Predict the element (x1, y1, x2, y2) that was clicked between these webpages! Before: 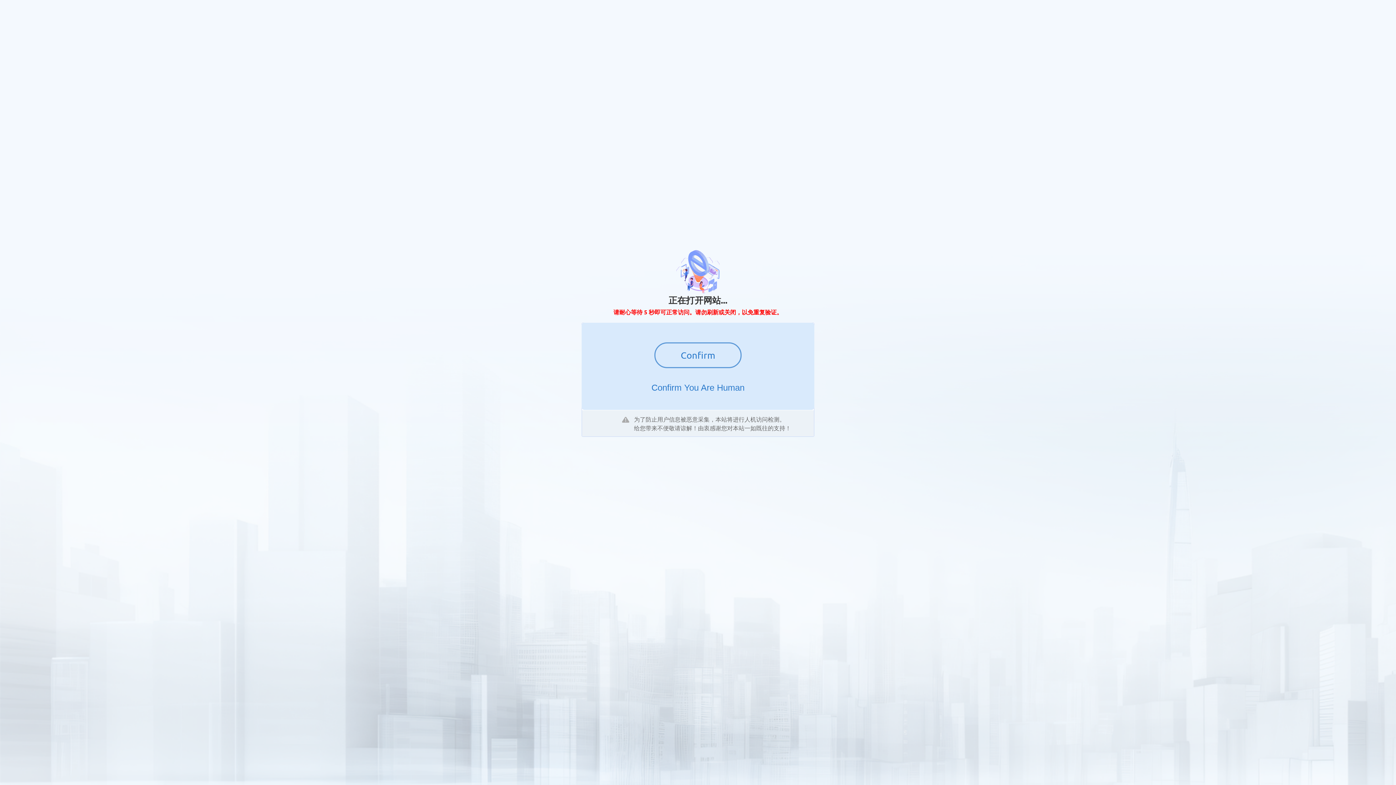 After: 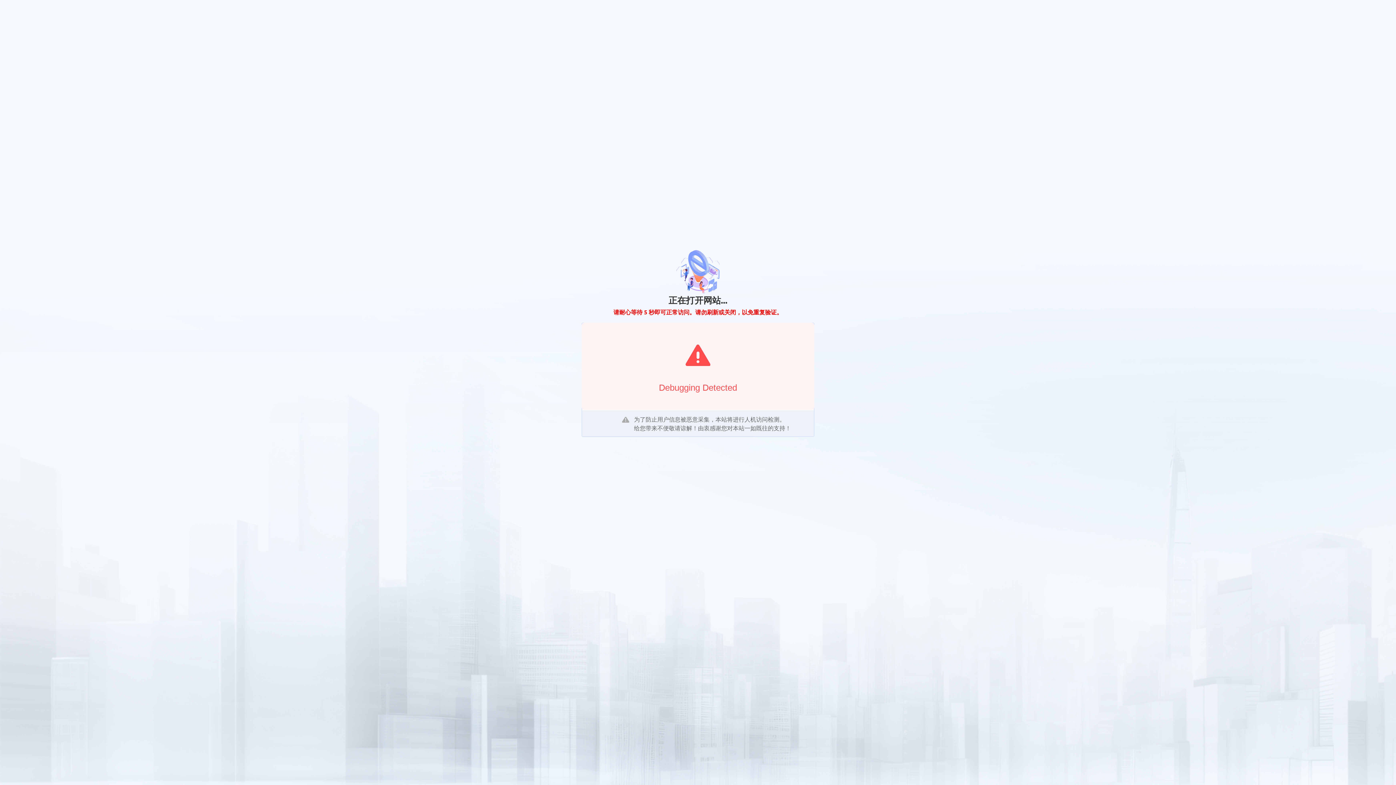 Action: label: Confirm bbox: (654, 342, 741, 368)